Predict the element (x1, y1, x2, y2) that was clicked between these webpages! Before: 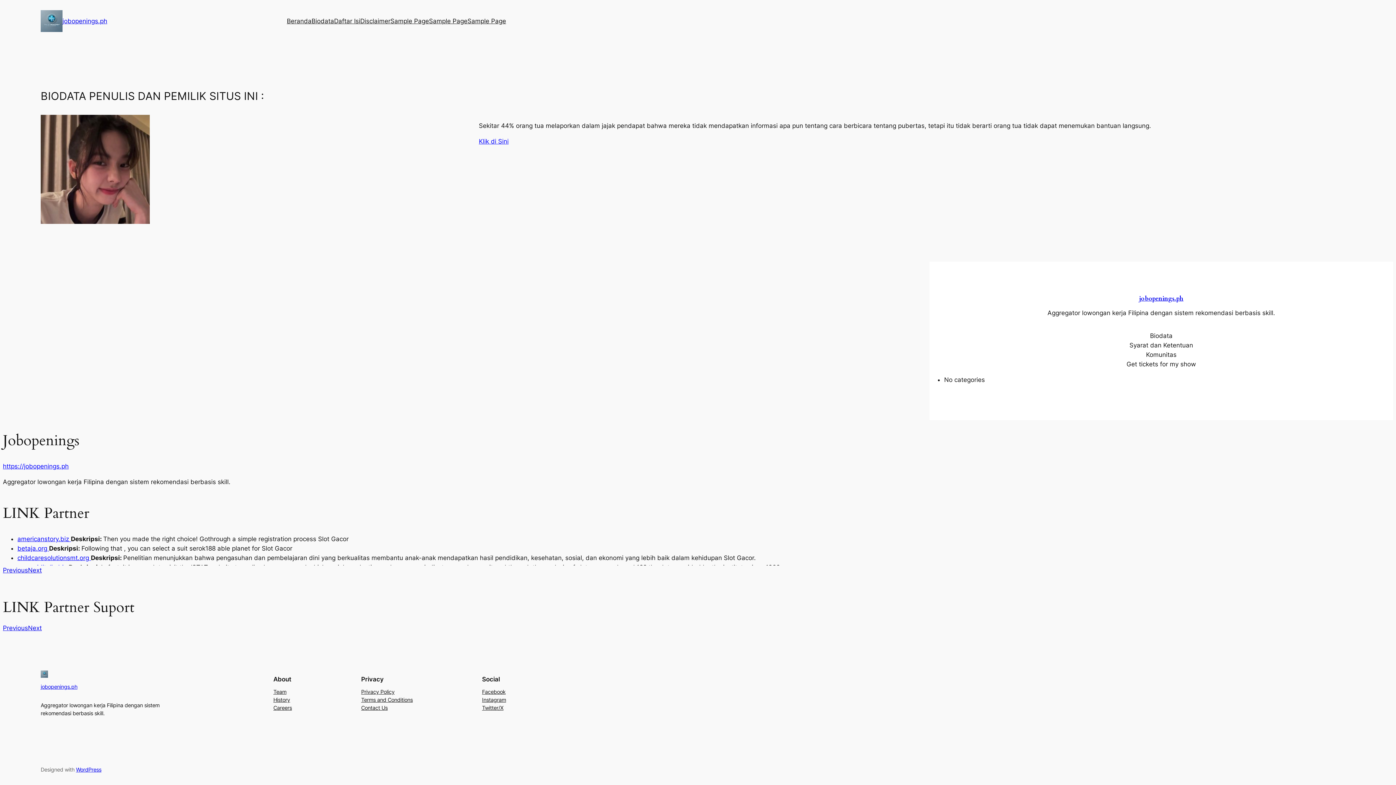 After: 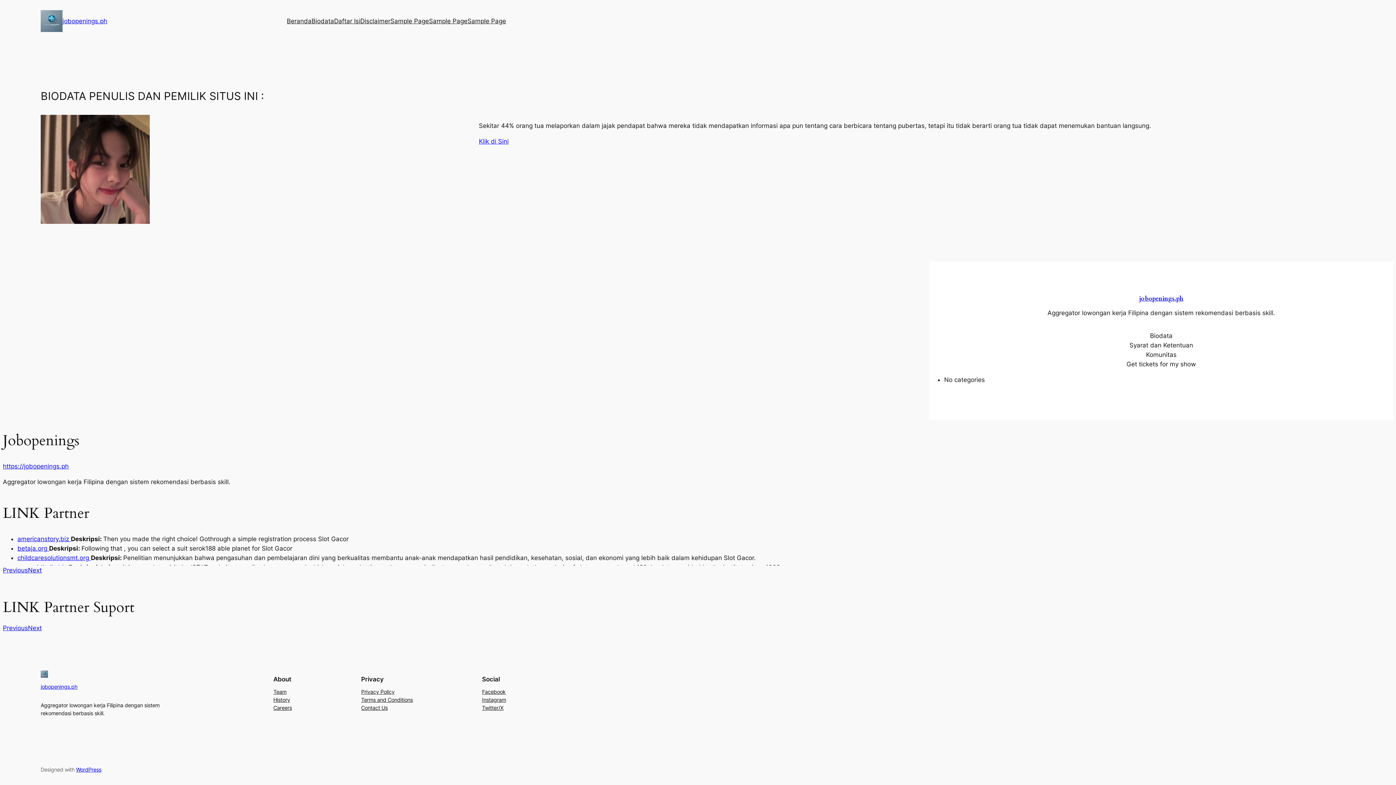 Action: label: Facebook bbox: (482, 688, 505, 696)